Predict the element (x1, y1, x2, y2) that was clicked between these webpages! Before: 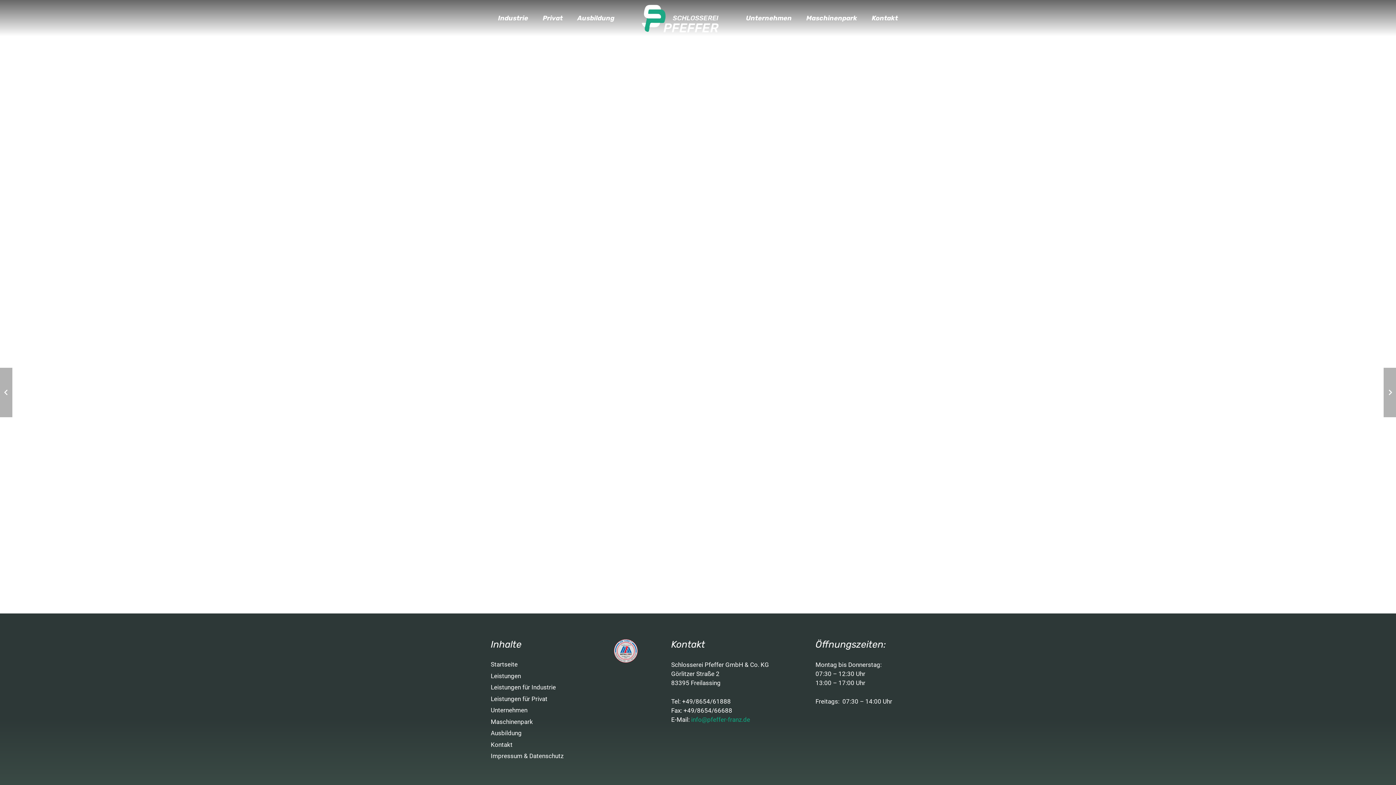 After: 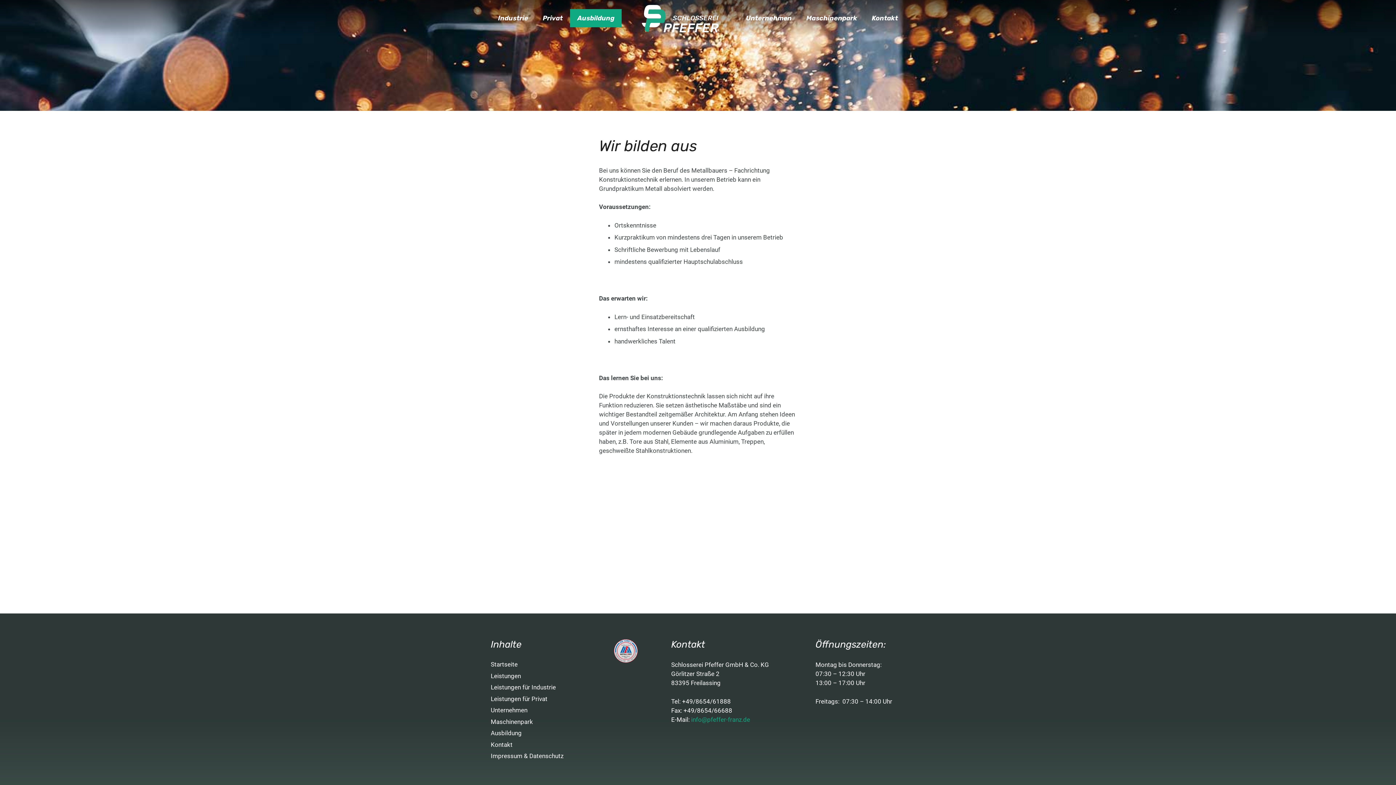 Action: bbox: (570, 9, 621, 27) label: Ausbildung